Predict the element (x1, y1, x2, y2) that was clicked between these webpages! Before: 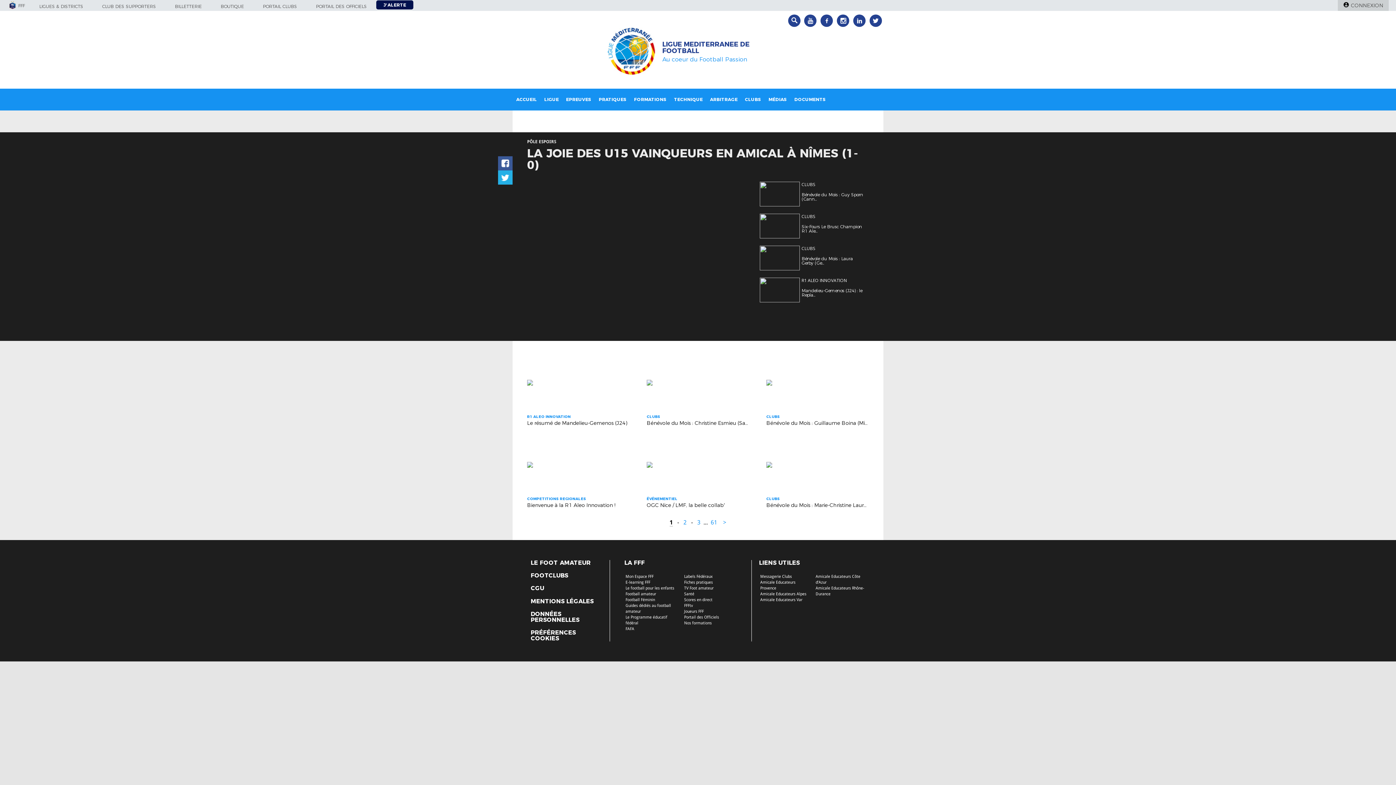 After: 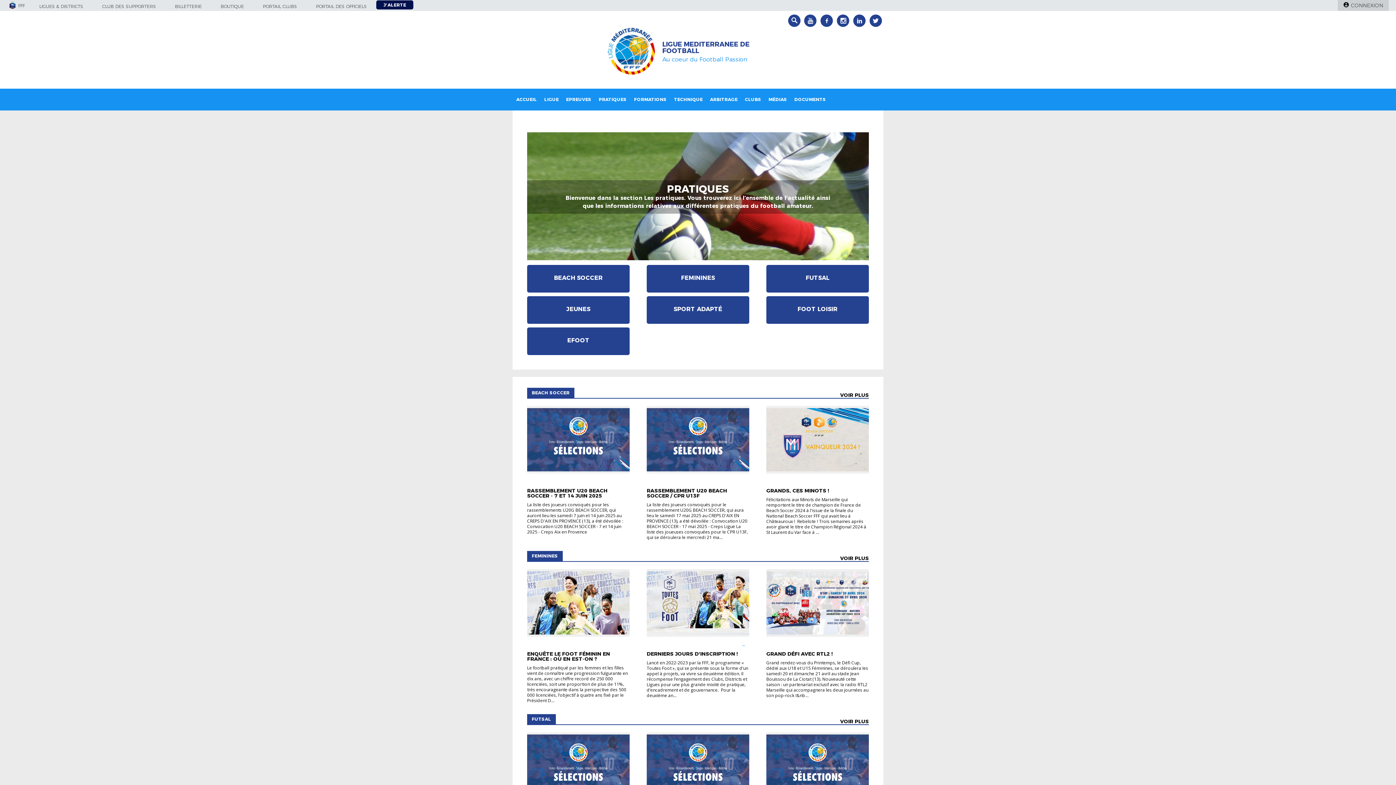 Action: label: PRATIQUES bbox: (595, 88, 630, 110)